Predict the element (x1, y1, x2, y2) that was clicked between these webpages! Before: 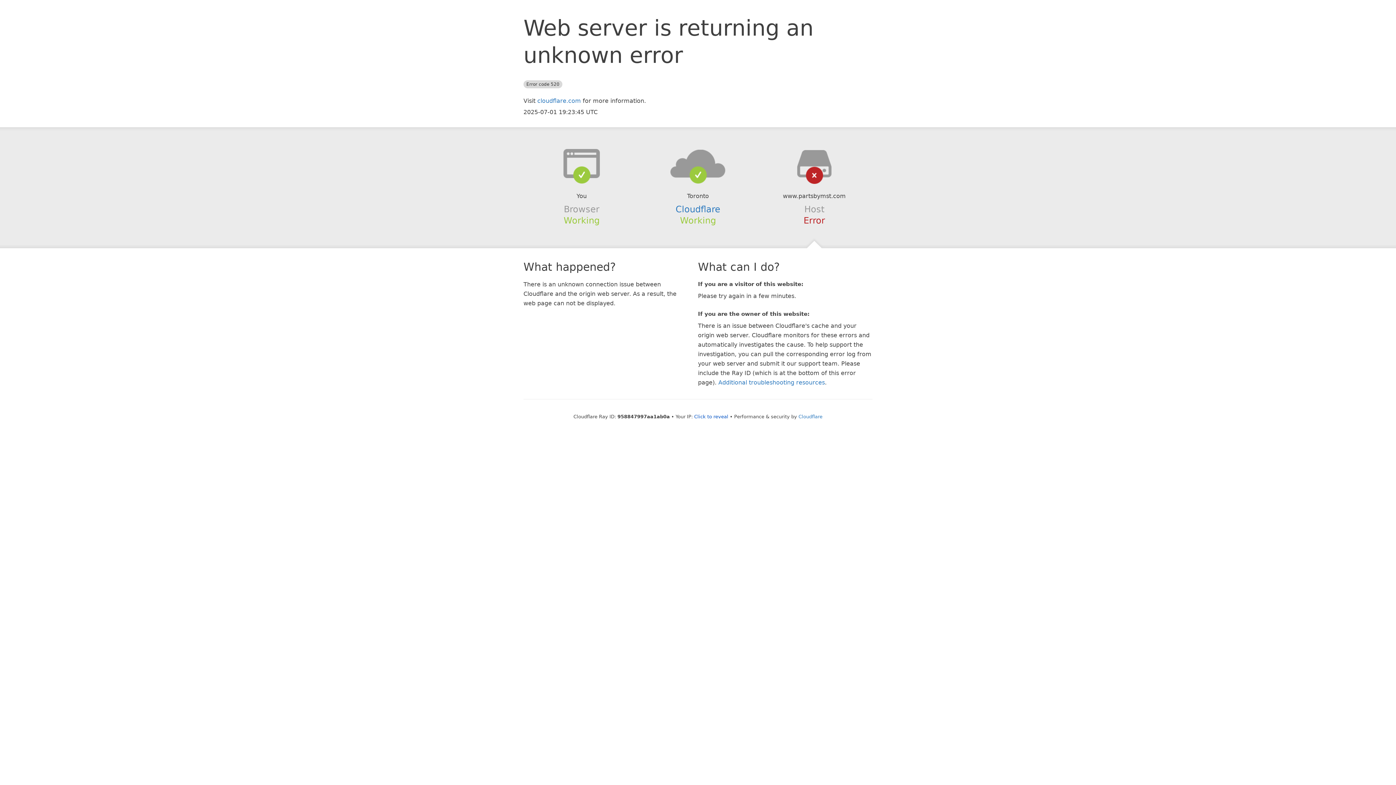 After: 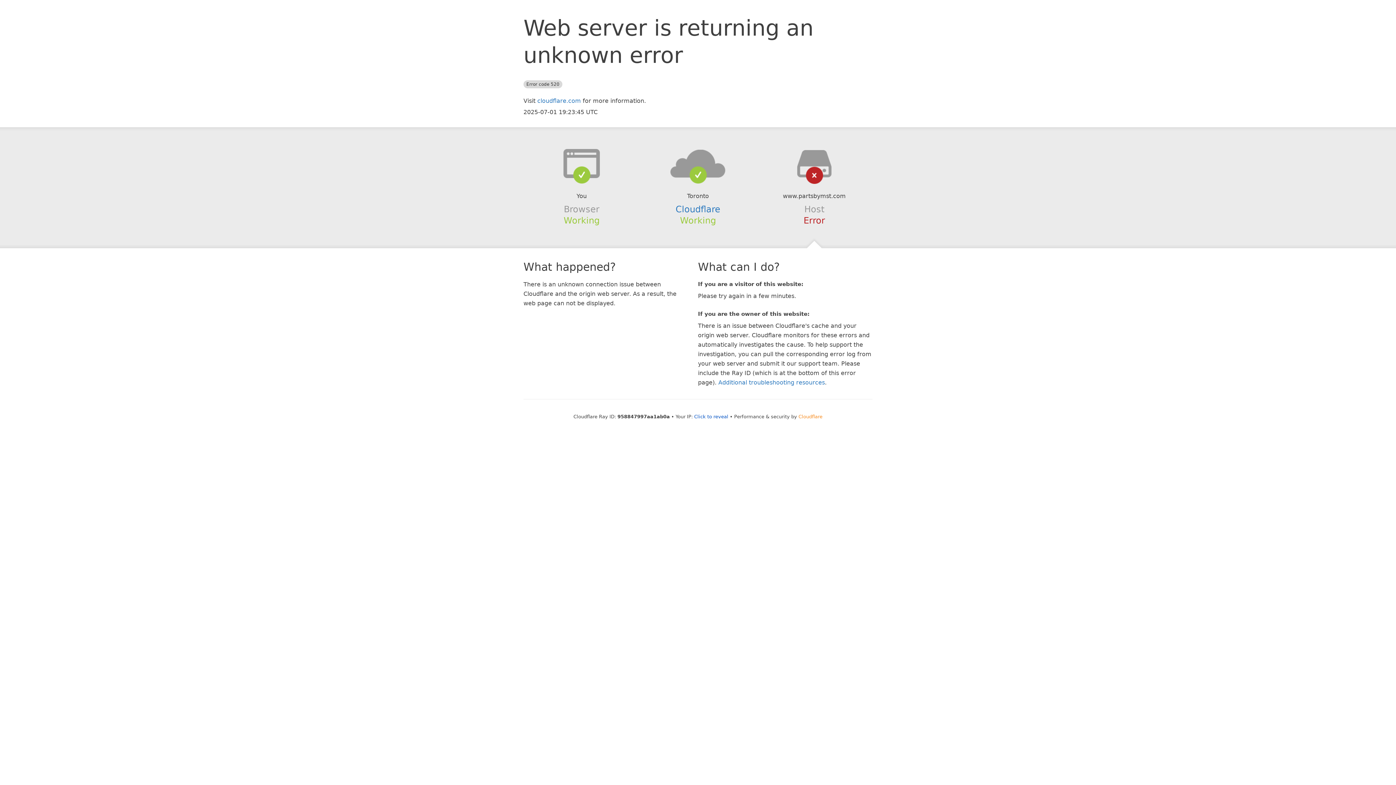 Action: label: Cloudflare bbox: (798, 414, 822, 419)